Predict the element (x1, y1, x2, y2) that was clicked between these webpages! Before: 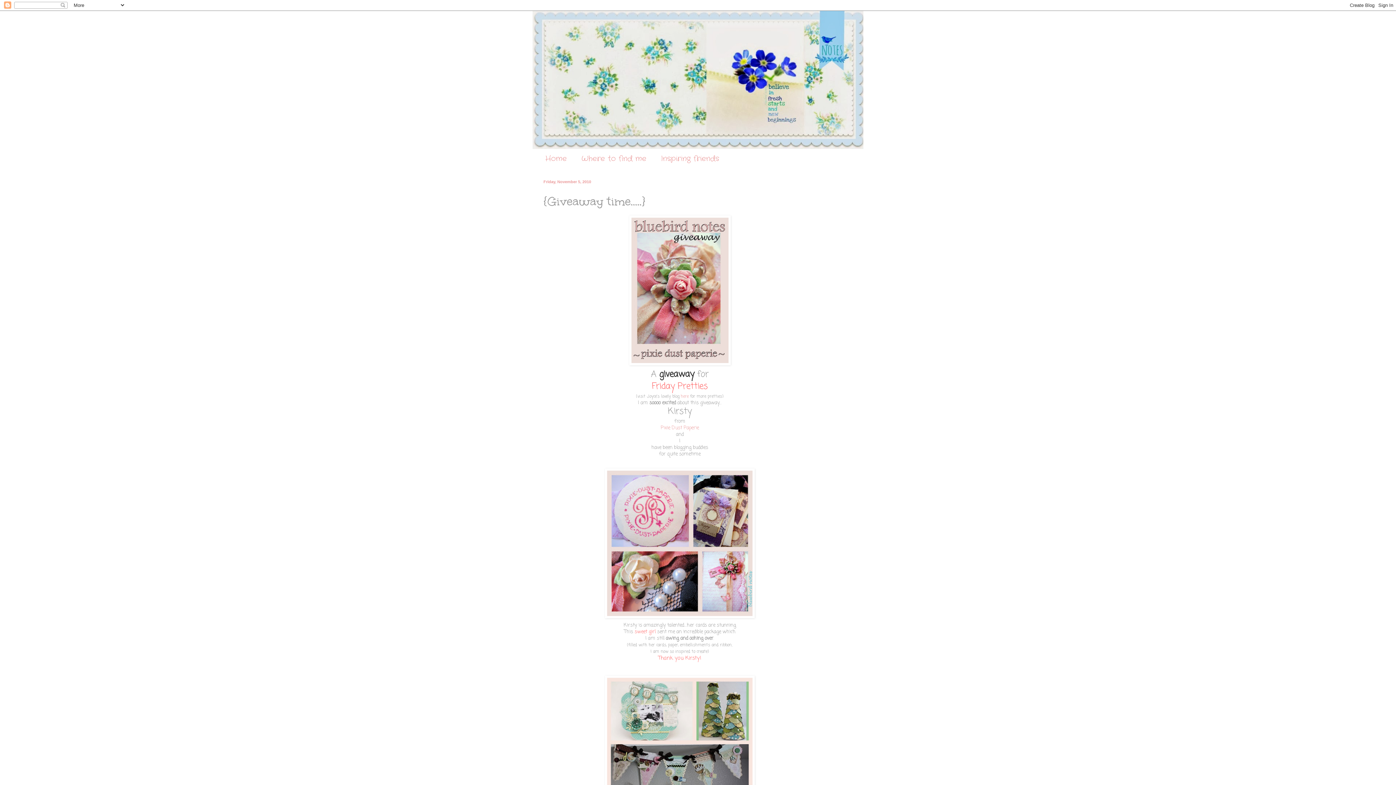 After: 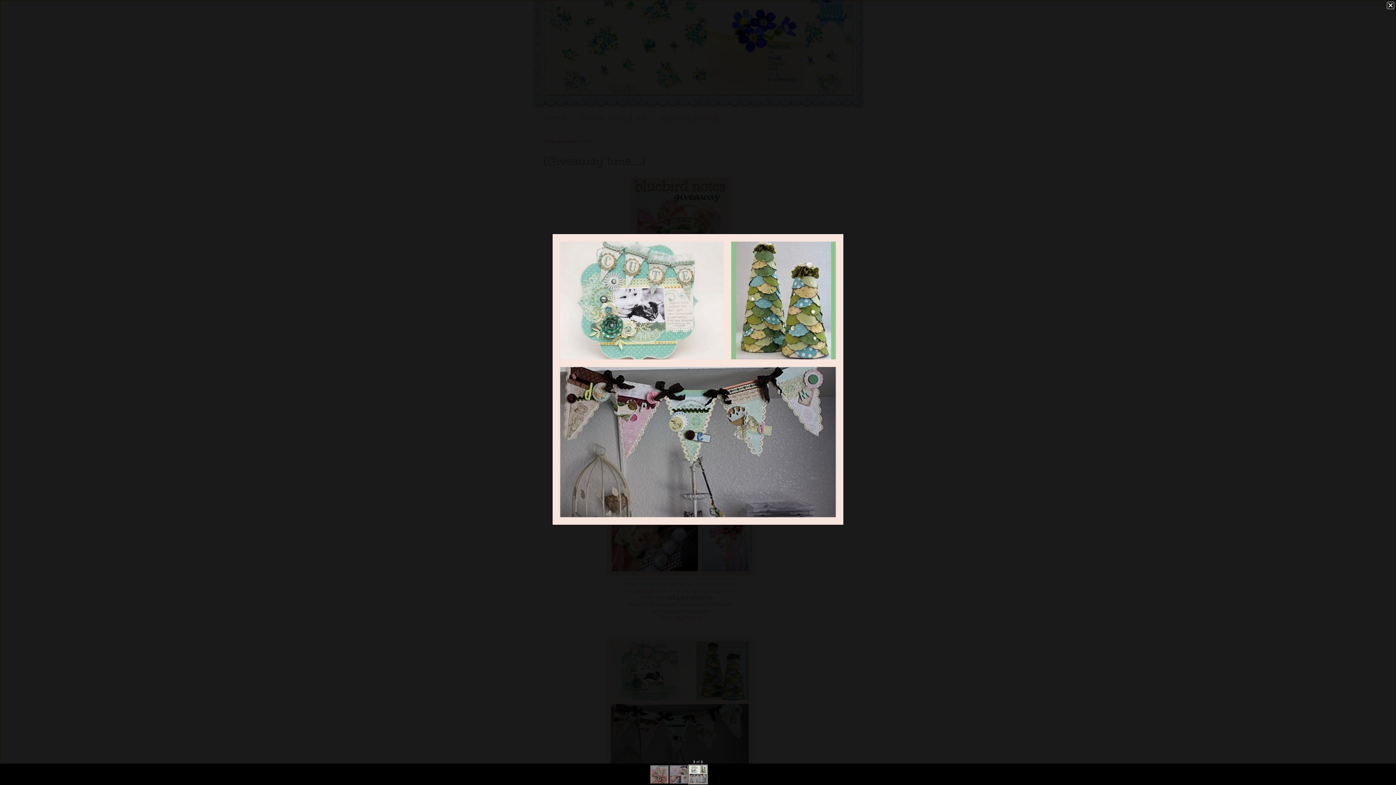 Action: bbox: (543, 676, 816, 825)